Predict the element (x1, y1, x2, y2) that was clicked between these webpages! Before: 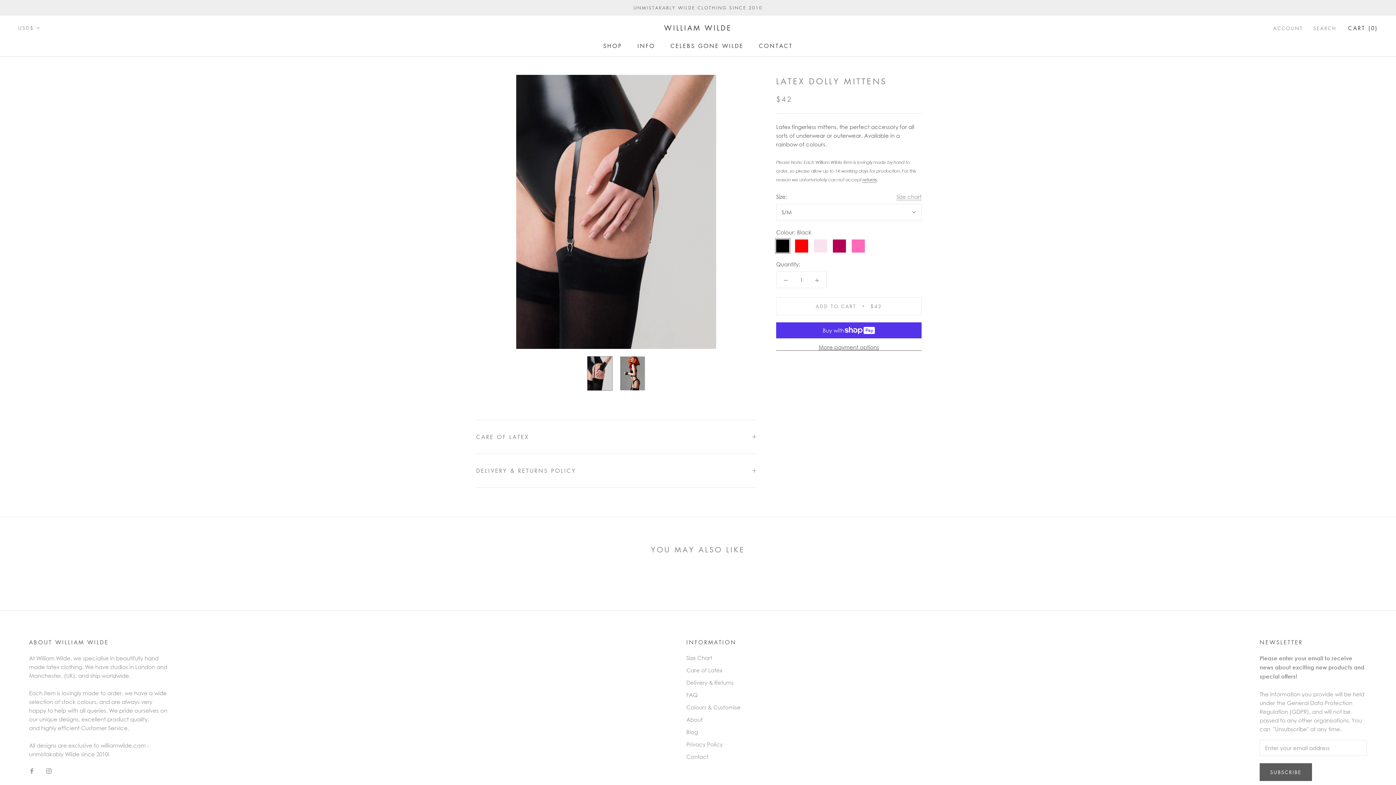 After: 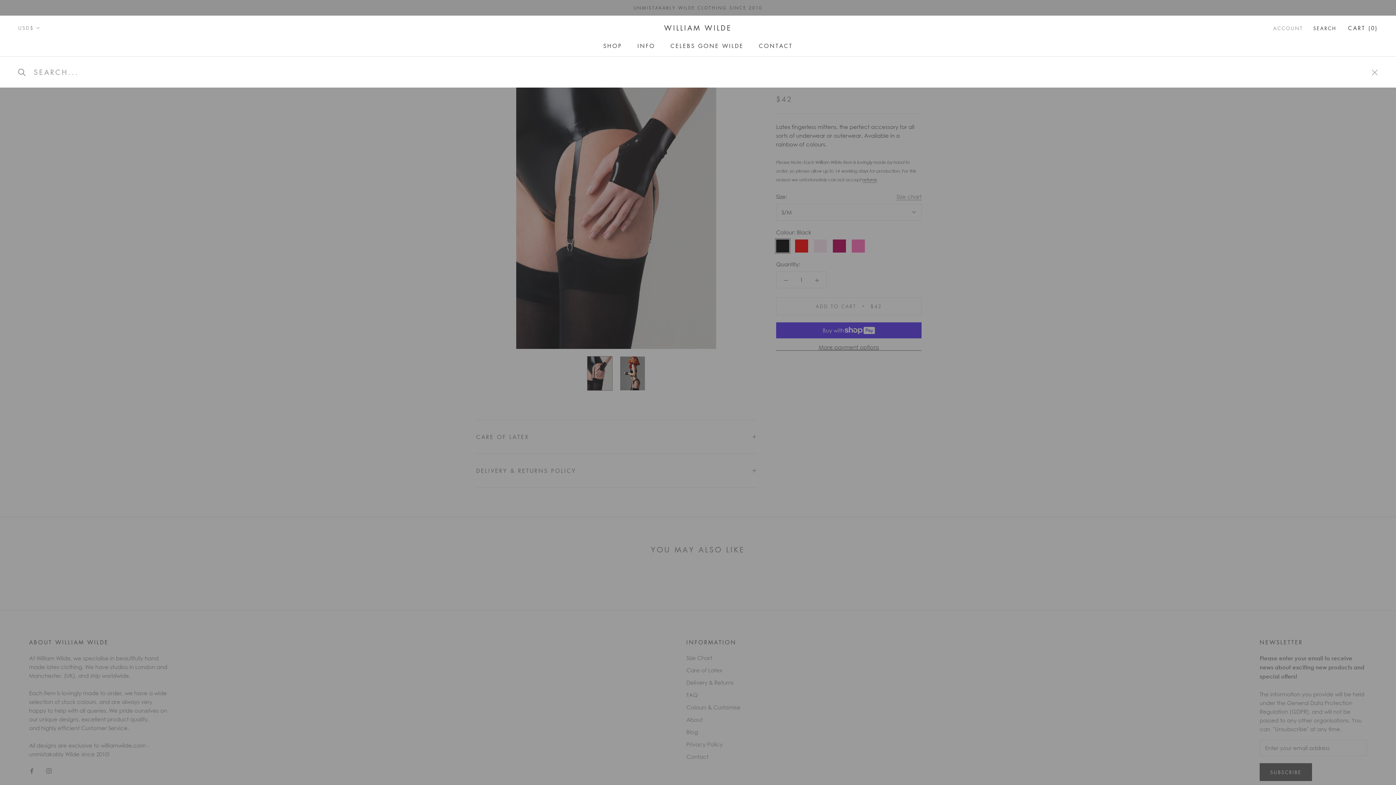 Action: label: SEARCH bbox: (1313, 24, 1336, 31)